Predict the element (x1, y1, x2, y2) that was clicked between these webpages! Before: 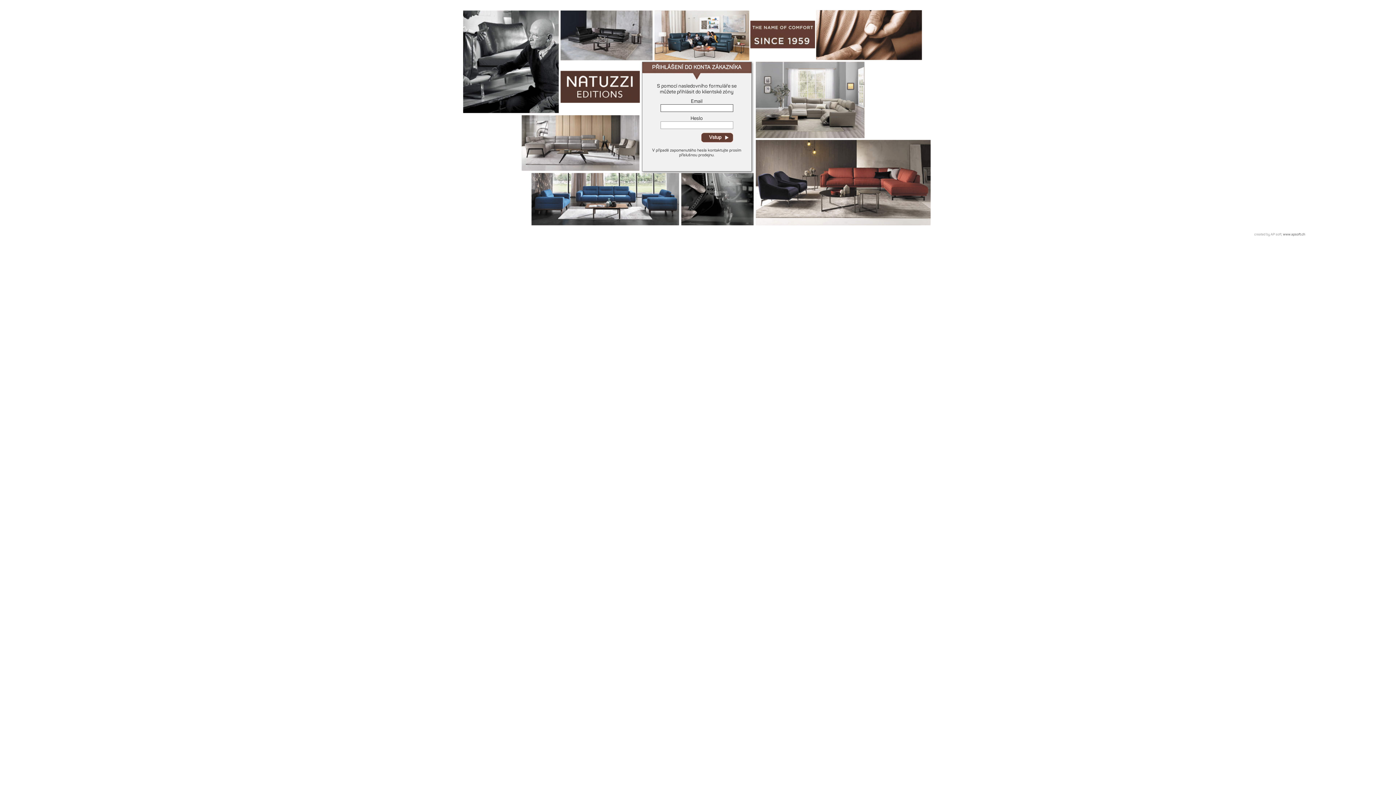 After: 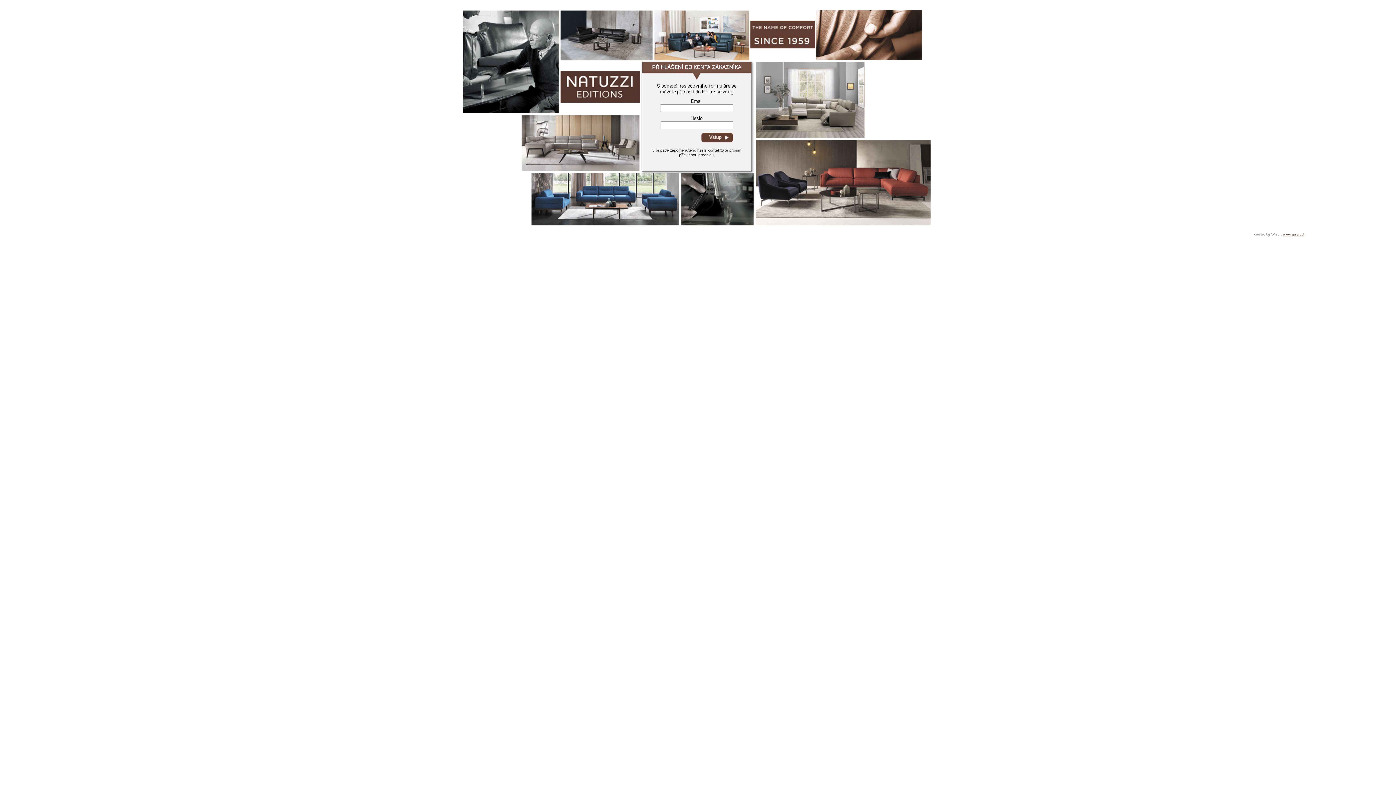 Action: bbox: (1283, 232, 1305, 236) label: www.apsoft.ch